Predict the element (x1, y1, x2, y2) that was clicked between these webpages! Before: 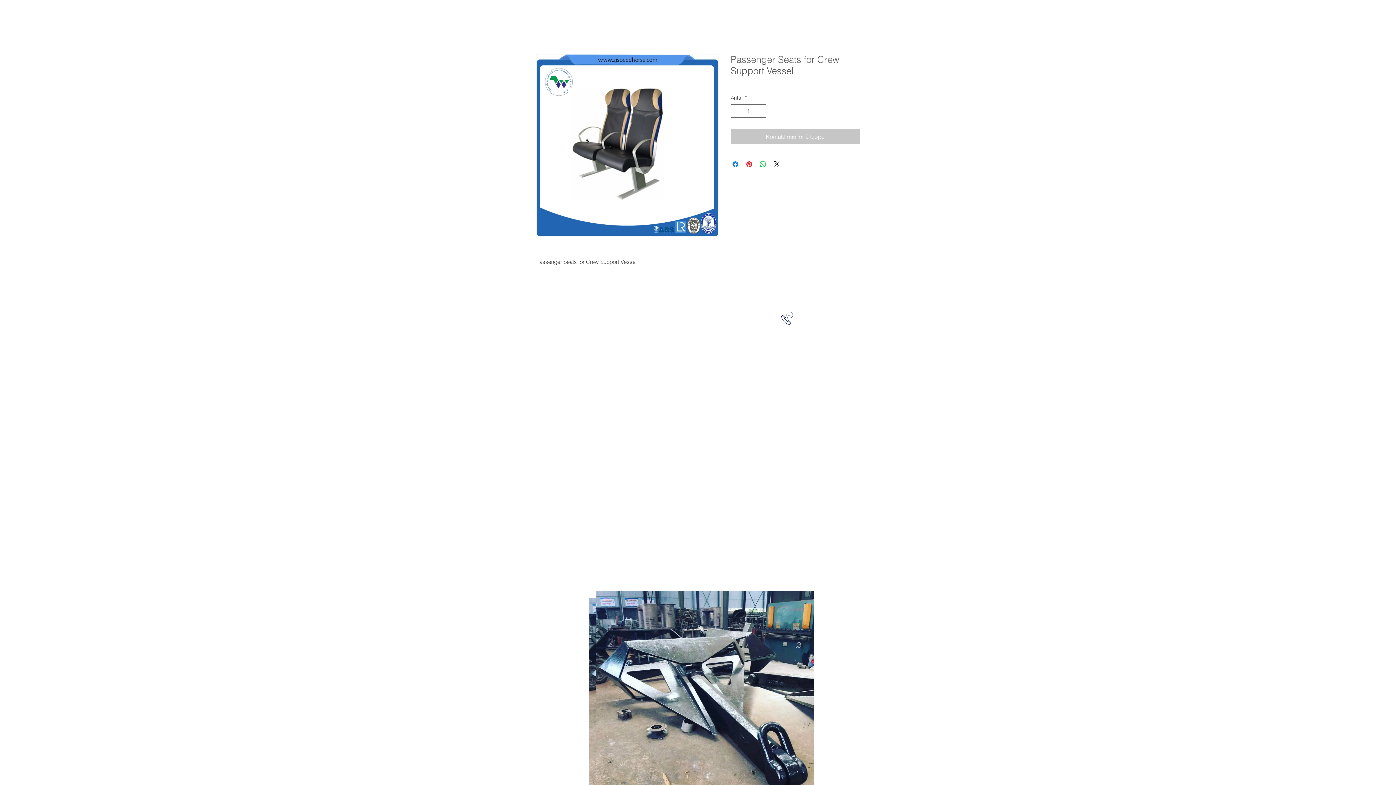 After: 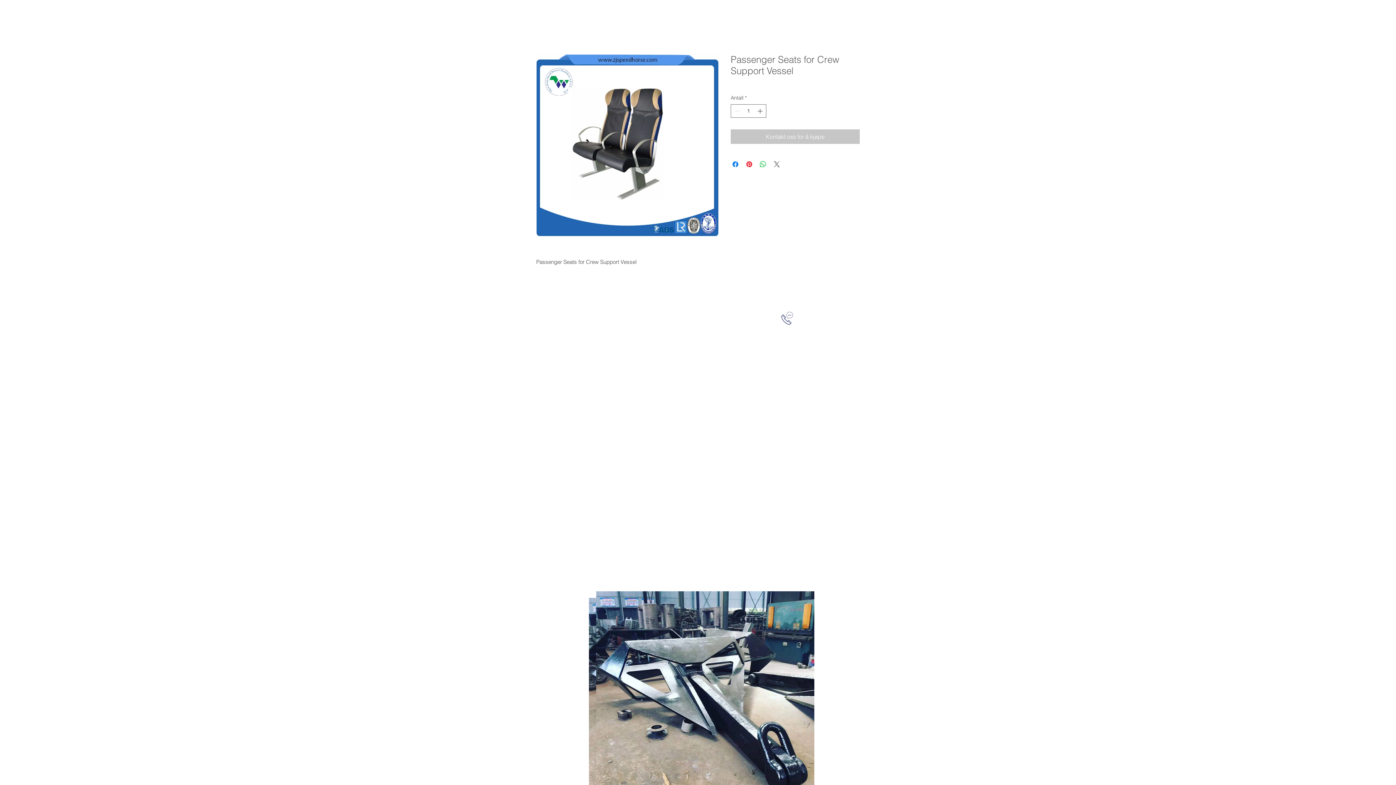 Action: label: Share on X bbox: (772, 160, 781, 168)